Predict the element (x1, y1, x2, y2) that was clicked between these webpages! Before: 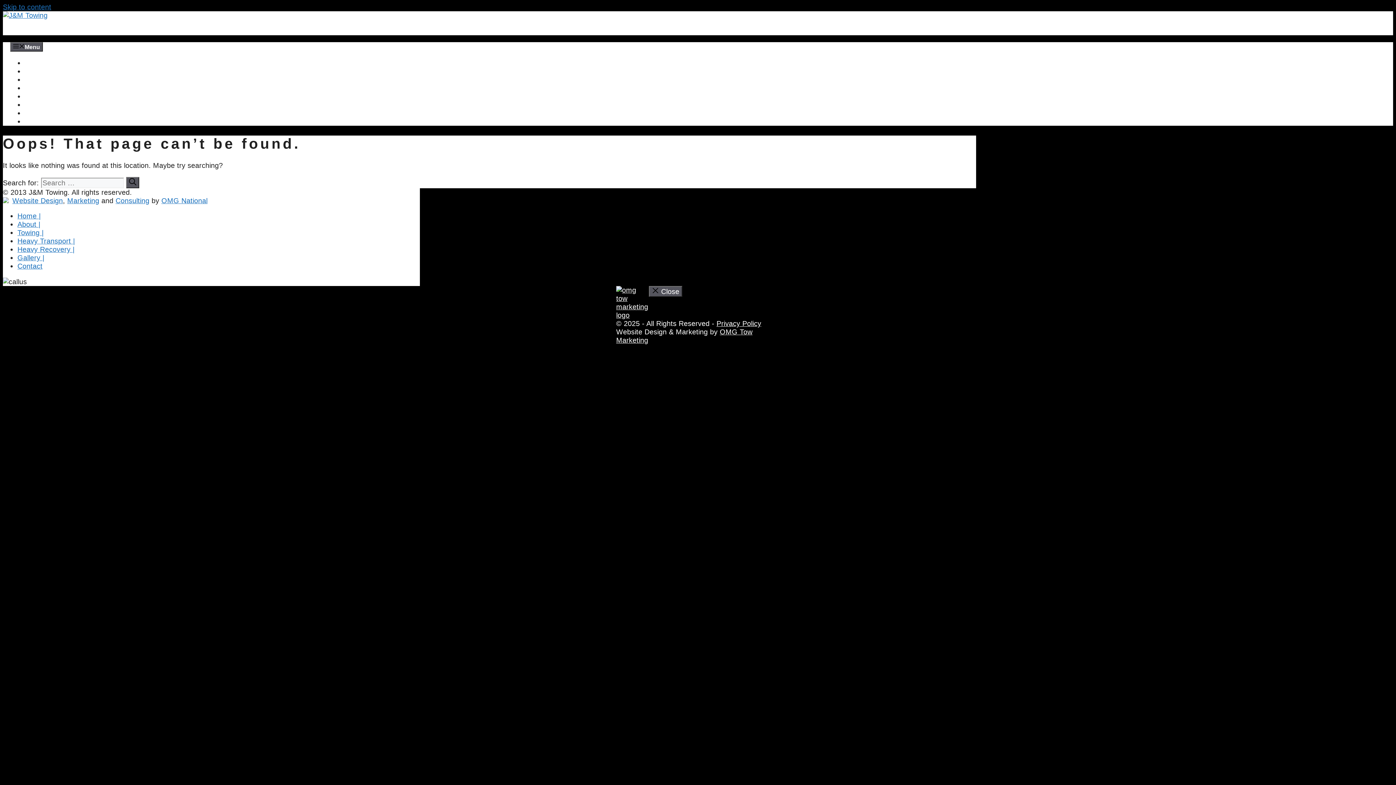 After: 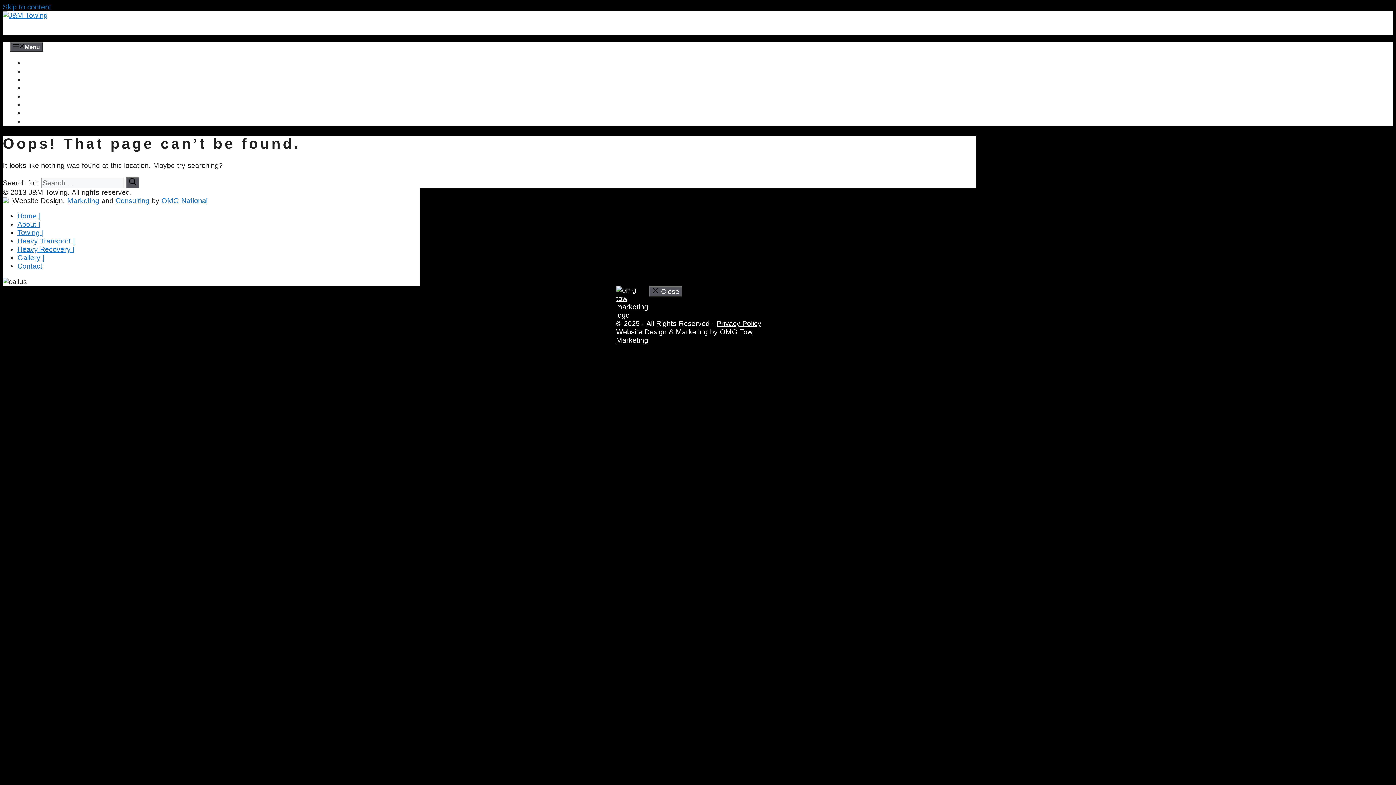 Action: bbox: (12, 196, 62, 204) label: Website Design